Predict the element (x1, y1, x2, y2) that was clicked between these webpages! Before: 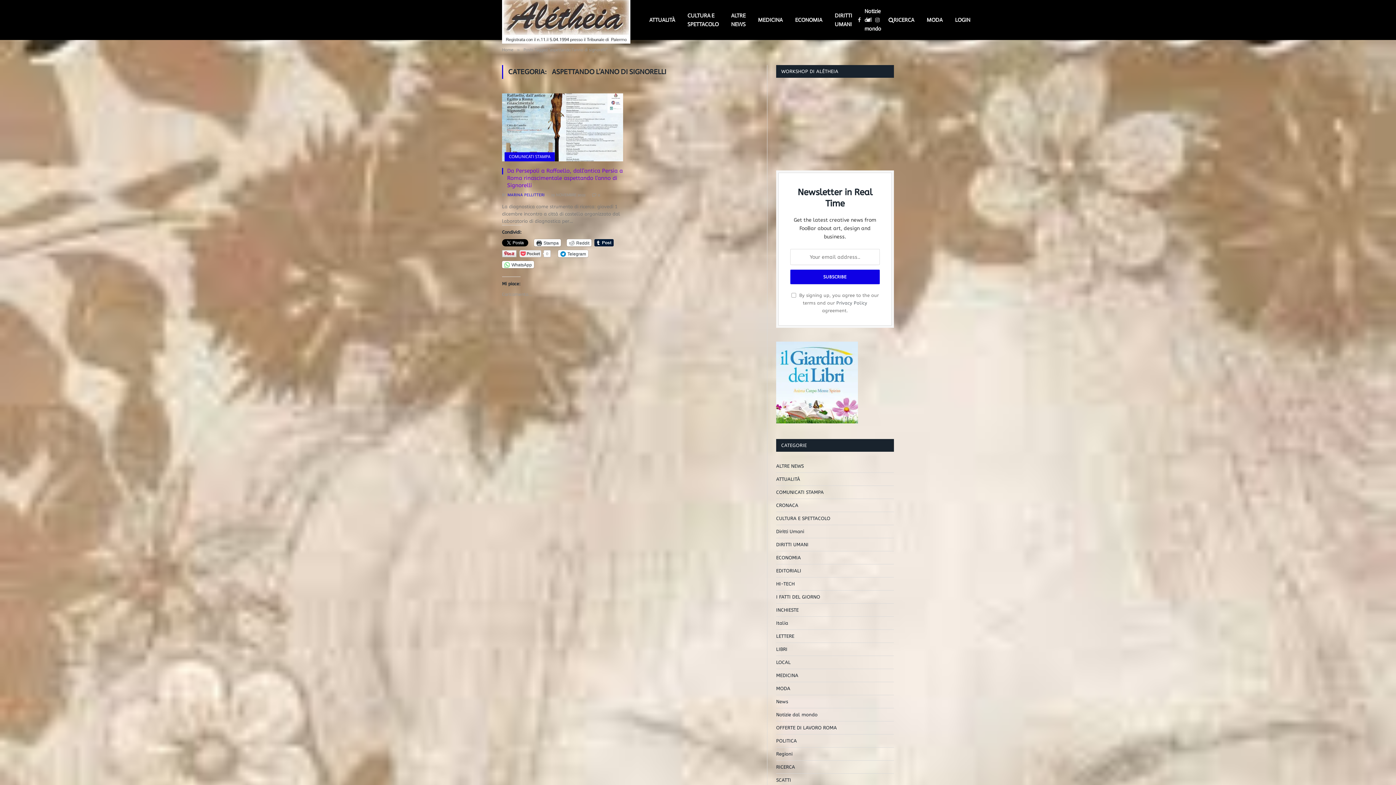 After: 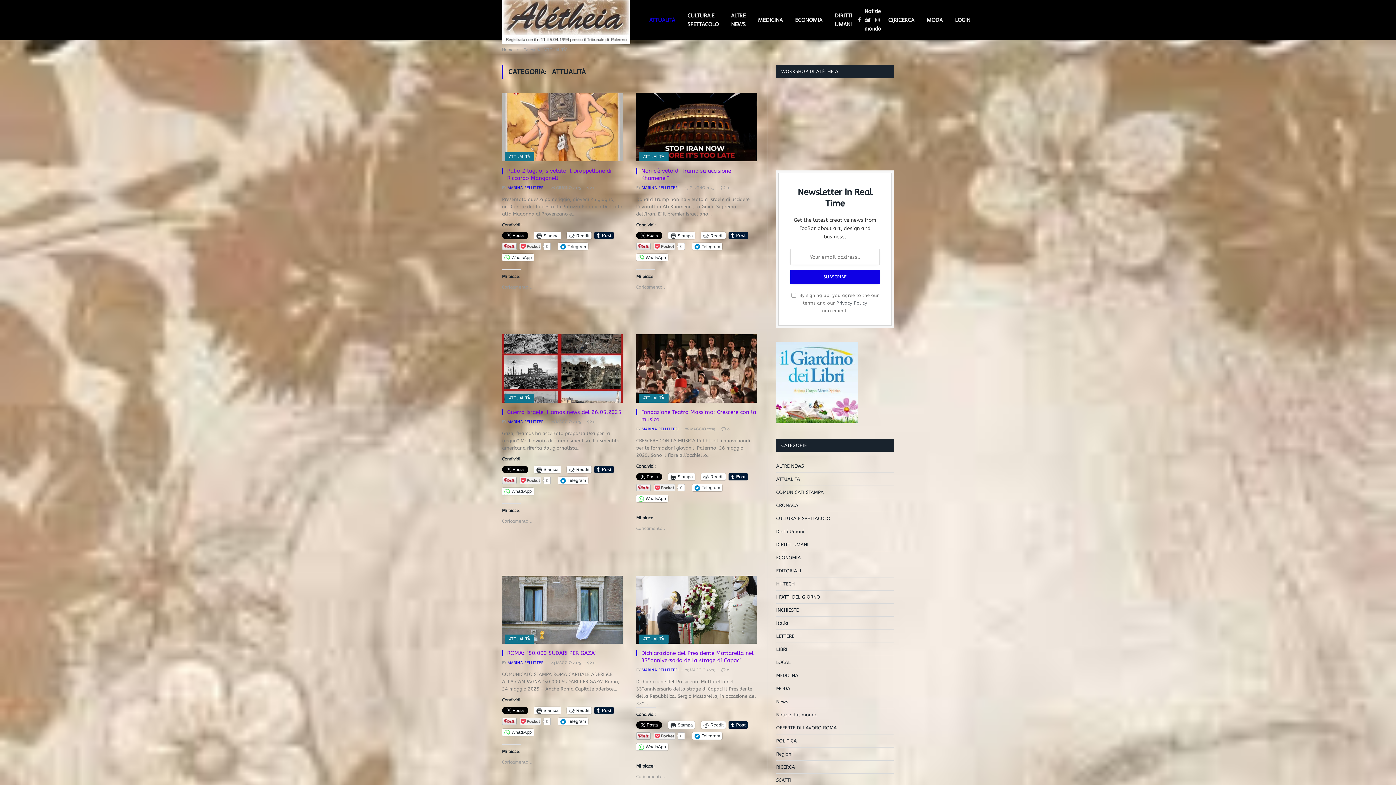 Action: label: ATTUALITÀ bbox: (776, 476, 800, 483)